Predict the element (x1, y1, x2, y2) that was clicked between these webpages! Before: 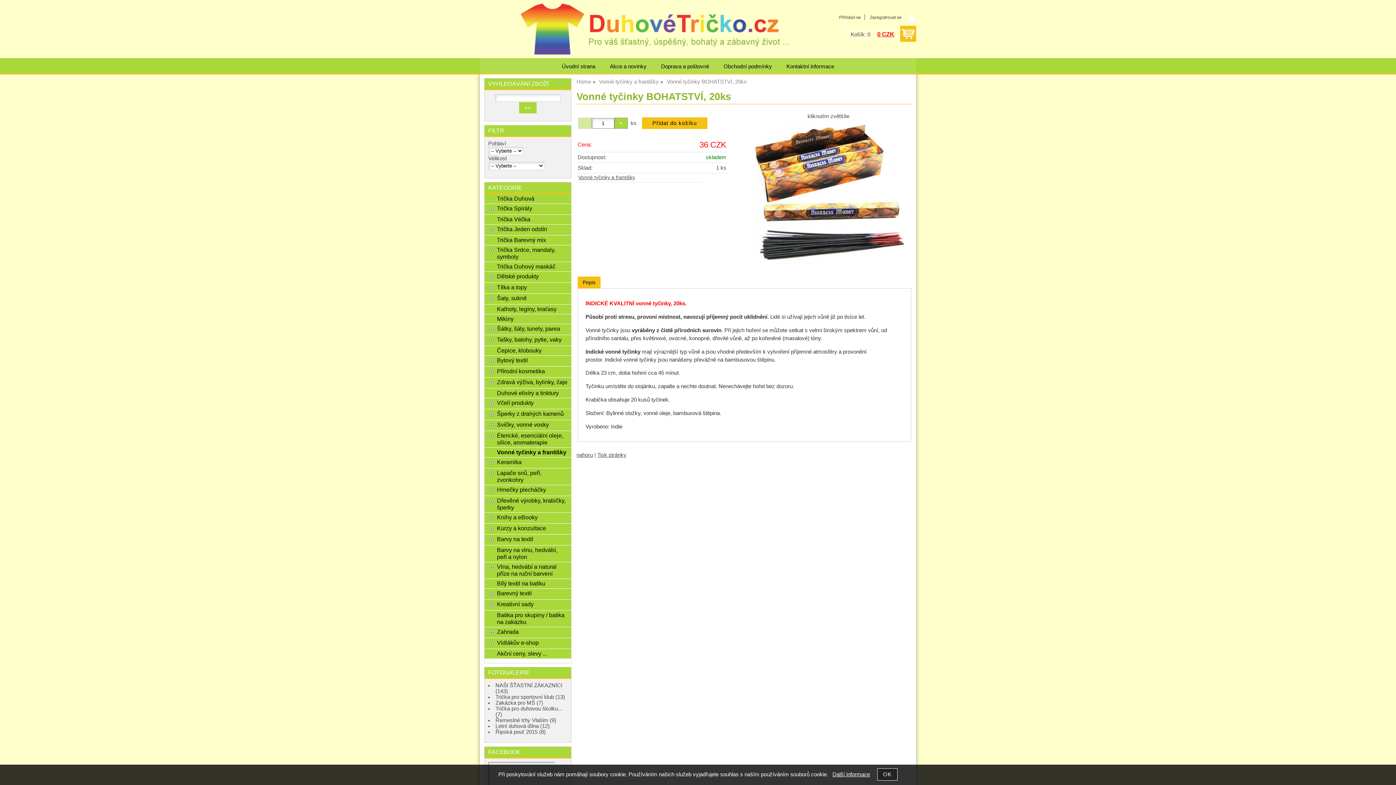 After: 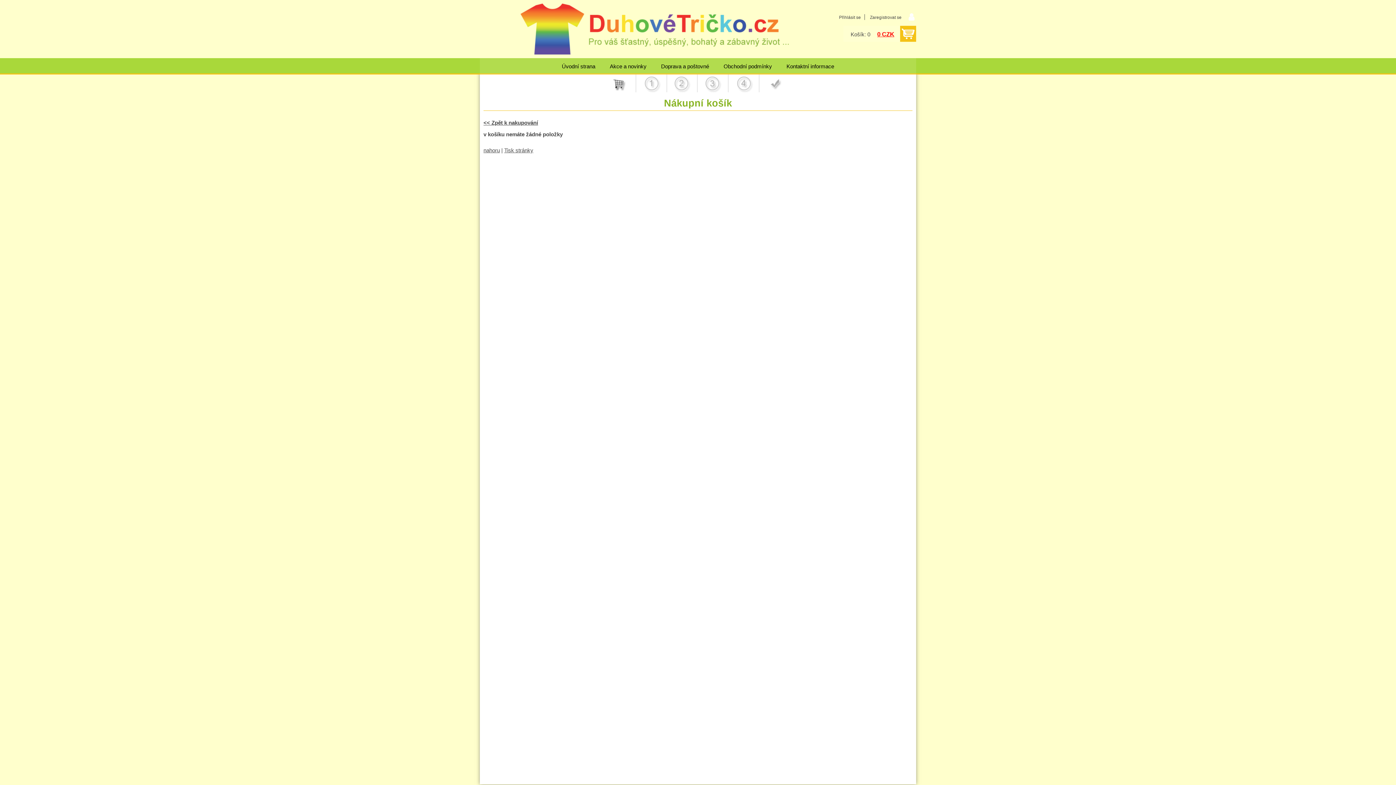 Action: bbox: (877, 30, 894, 37) label: 0 CZK